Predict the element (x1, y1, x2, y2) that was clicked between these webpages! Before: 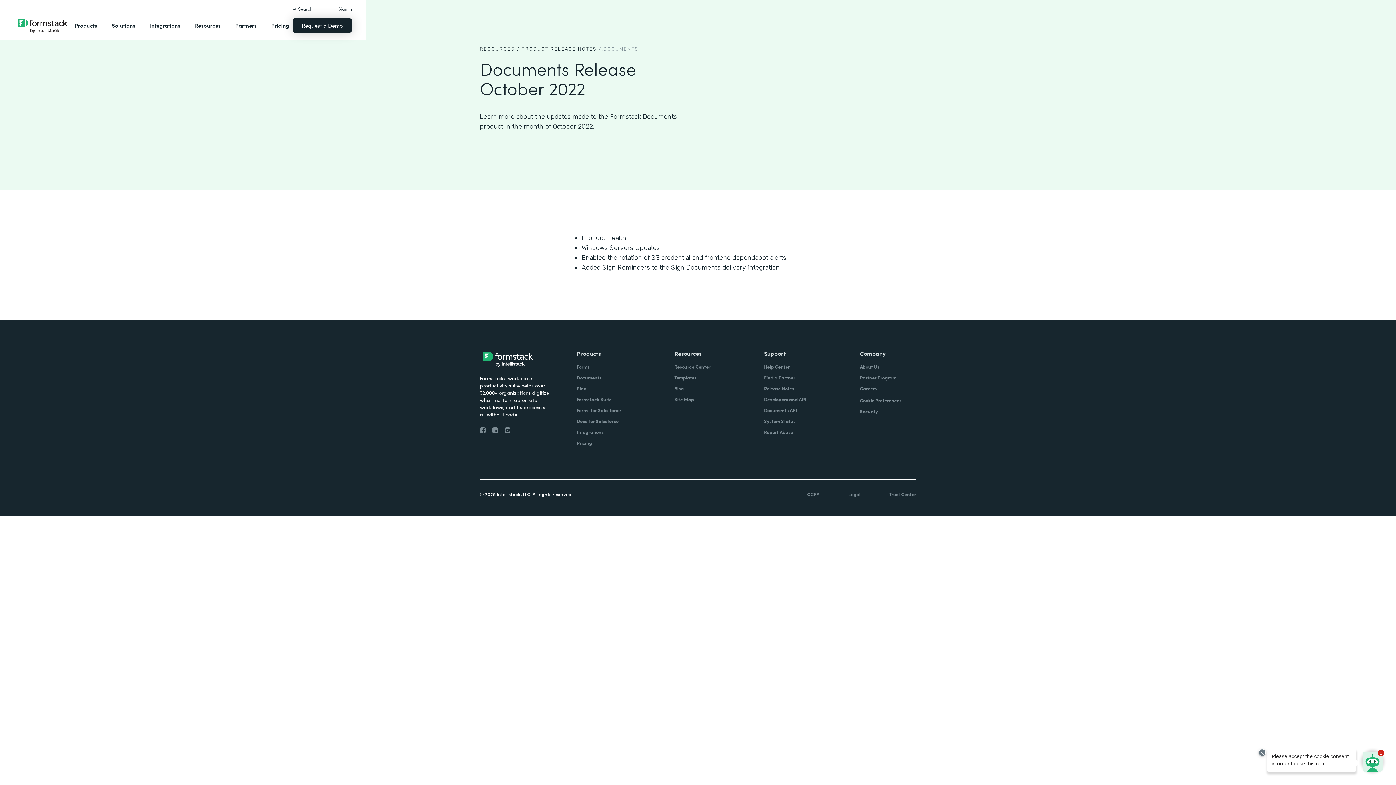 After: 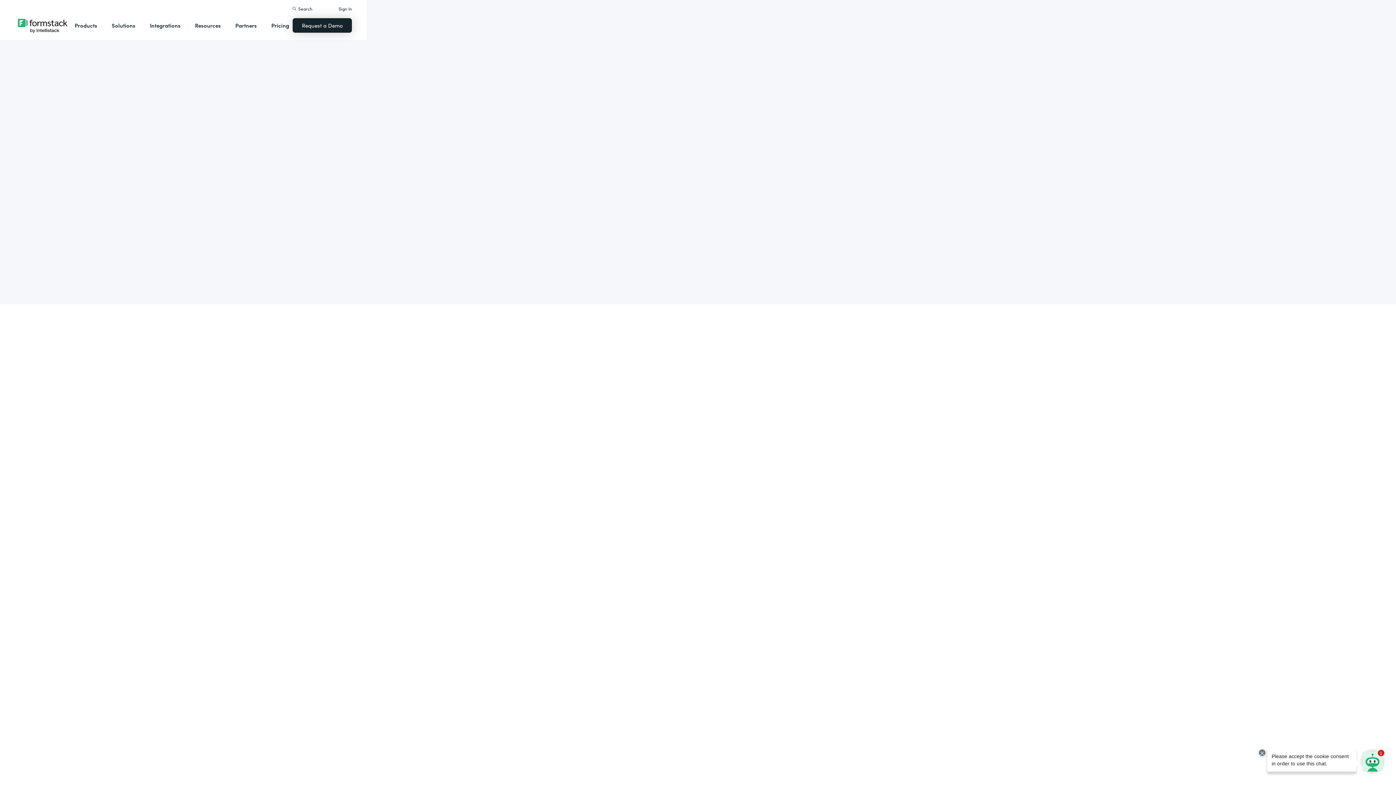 Action: bbox: (576, 406, 620, 414) label: Forms for Salesforce